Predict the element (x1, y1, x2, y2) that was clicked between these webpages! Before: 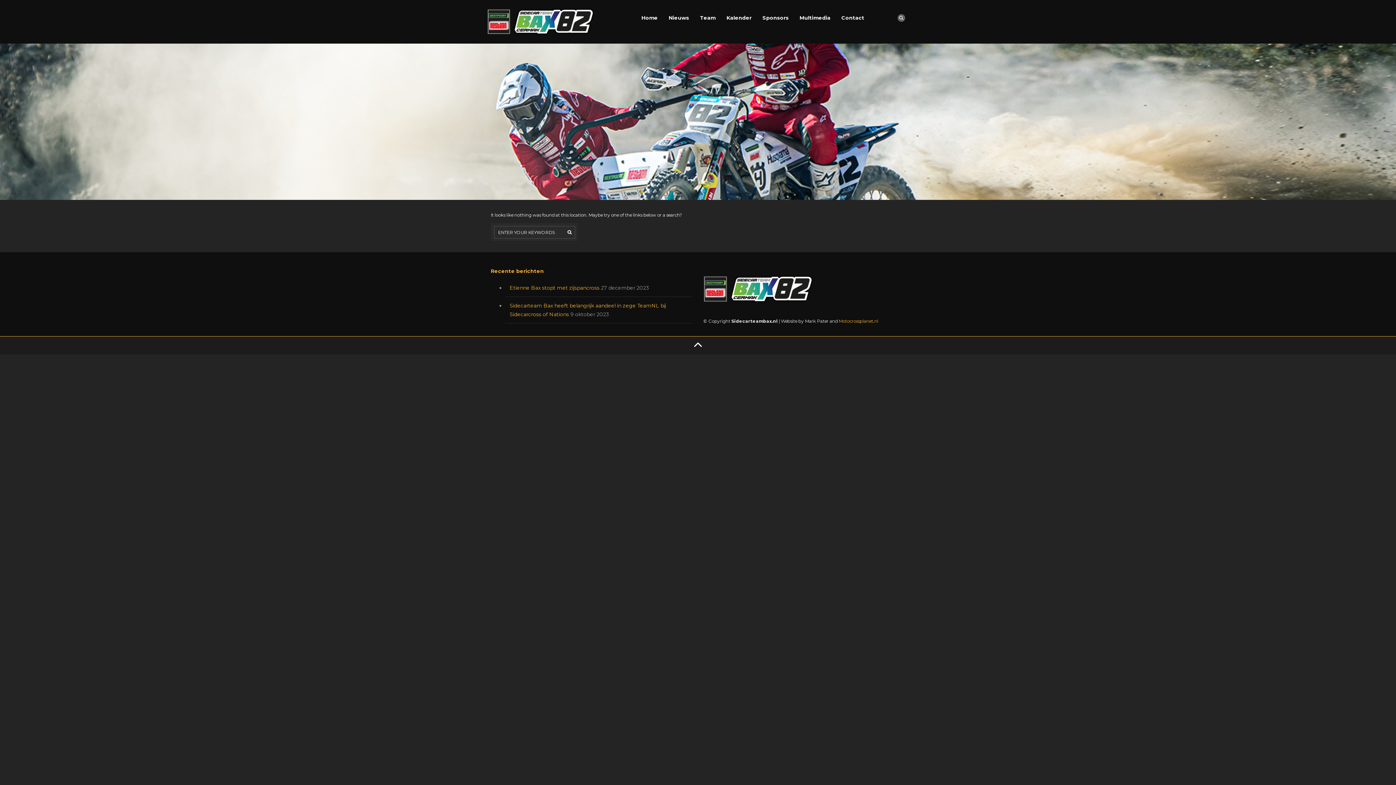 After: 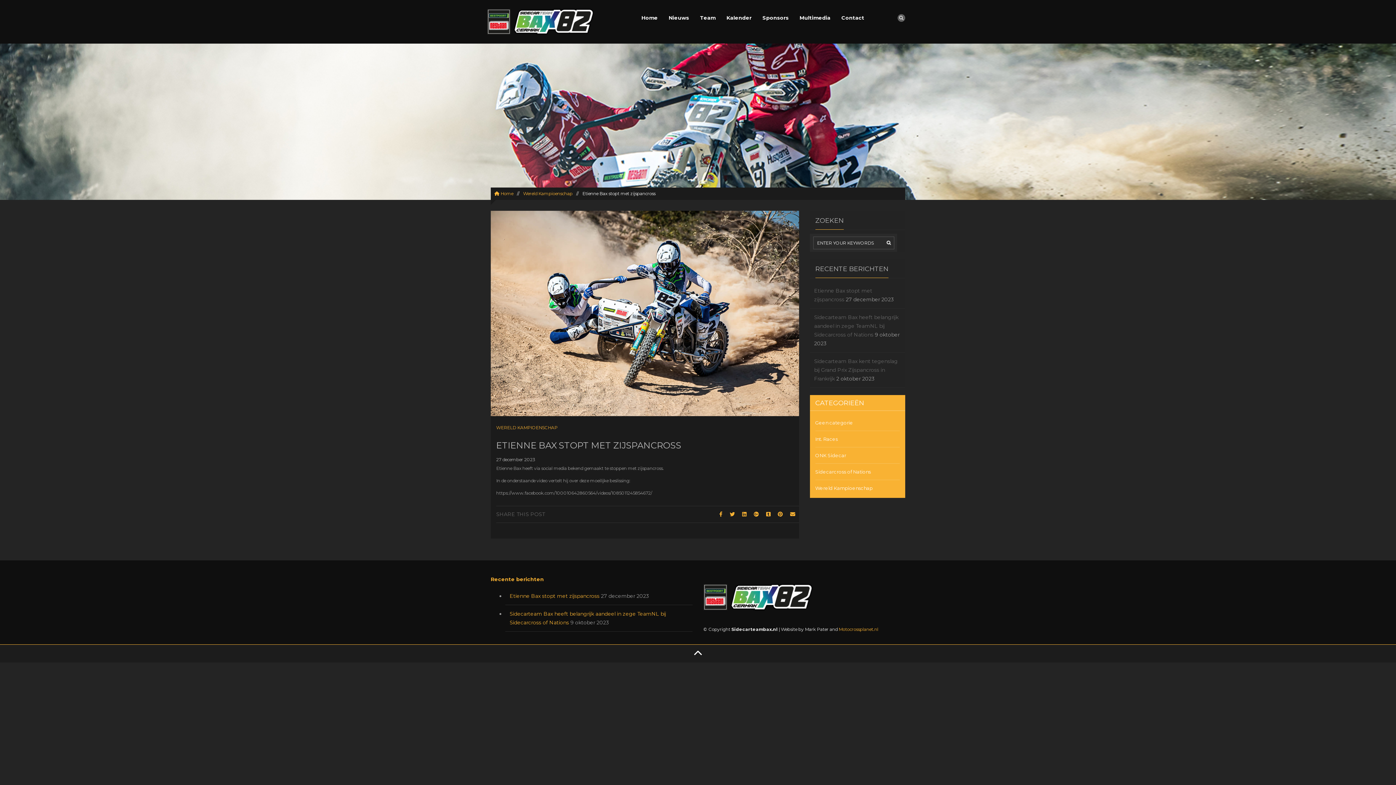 Action: label: Etienne Bax stopt met zijspancross bbox: (509, 284, 599, 291)